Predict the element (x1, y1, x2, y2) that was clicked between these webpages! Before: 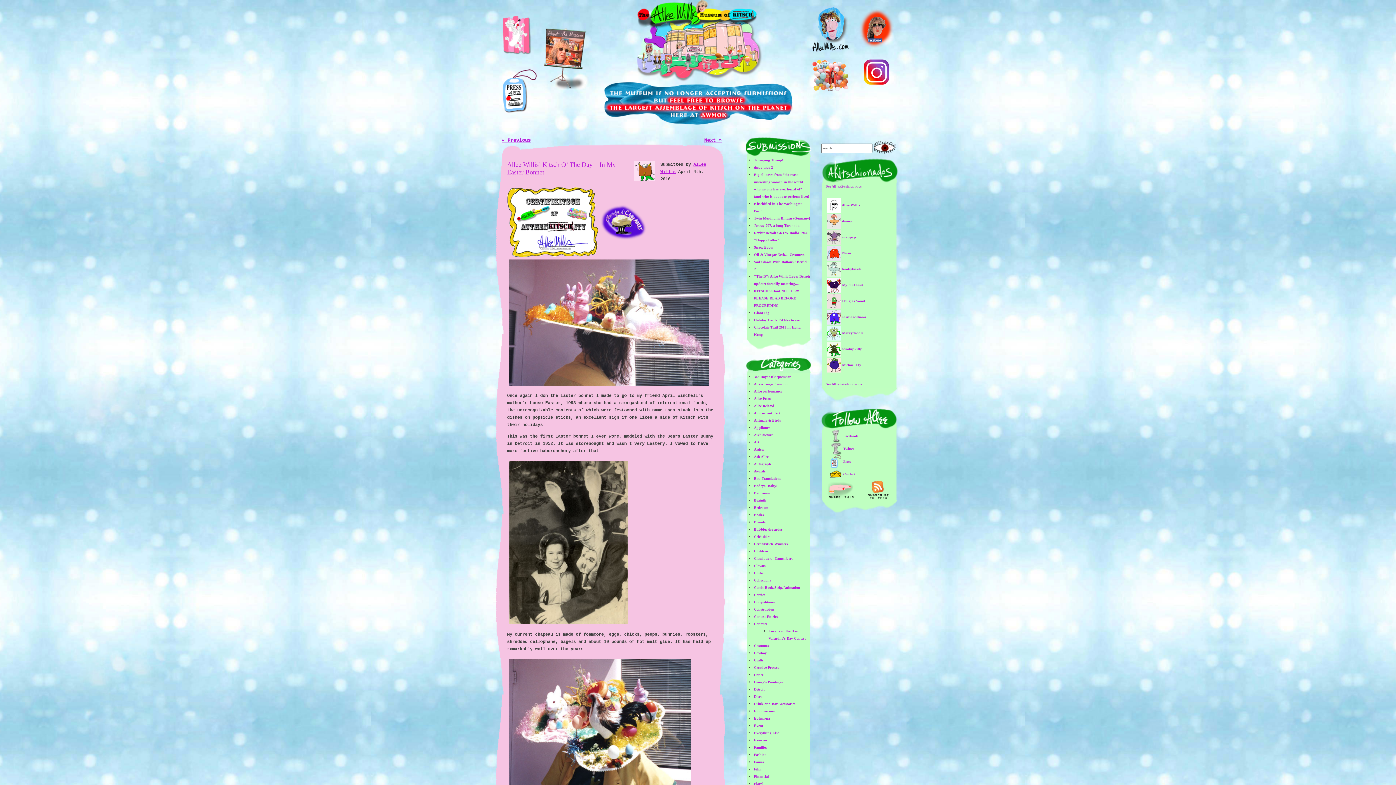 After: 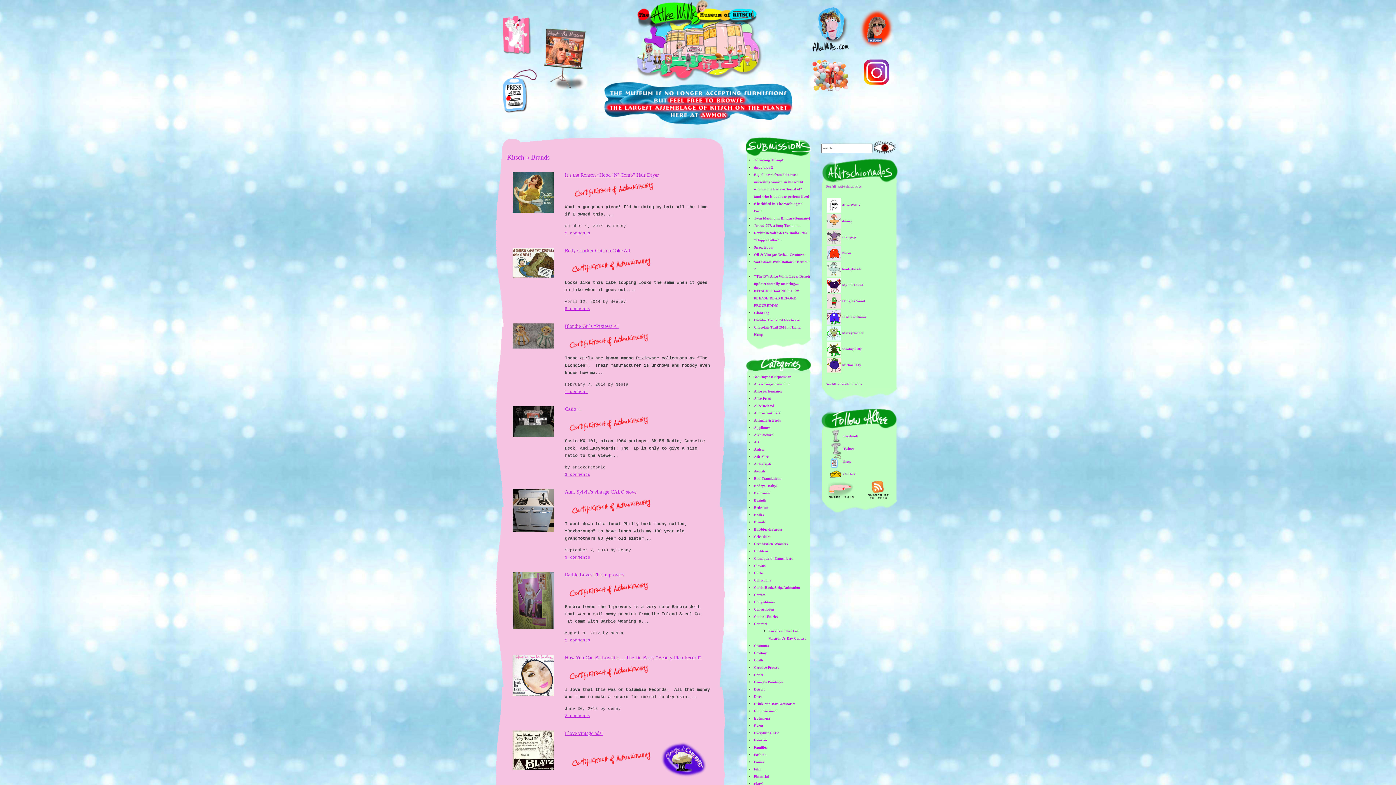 Action: bbox: (754, 520, 765, 524) label: Brands